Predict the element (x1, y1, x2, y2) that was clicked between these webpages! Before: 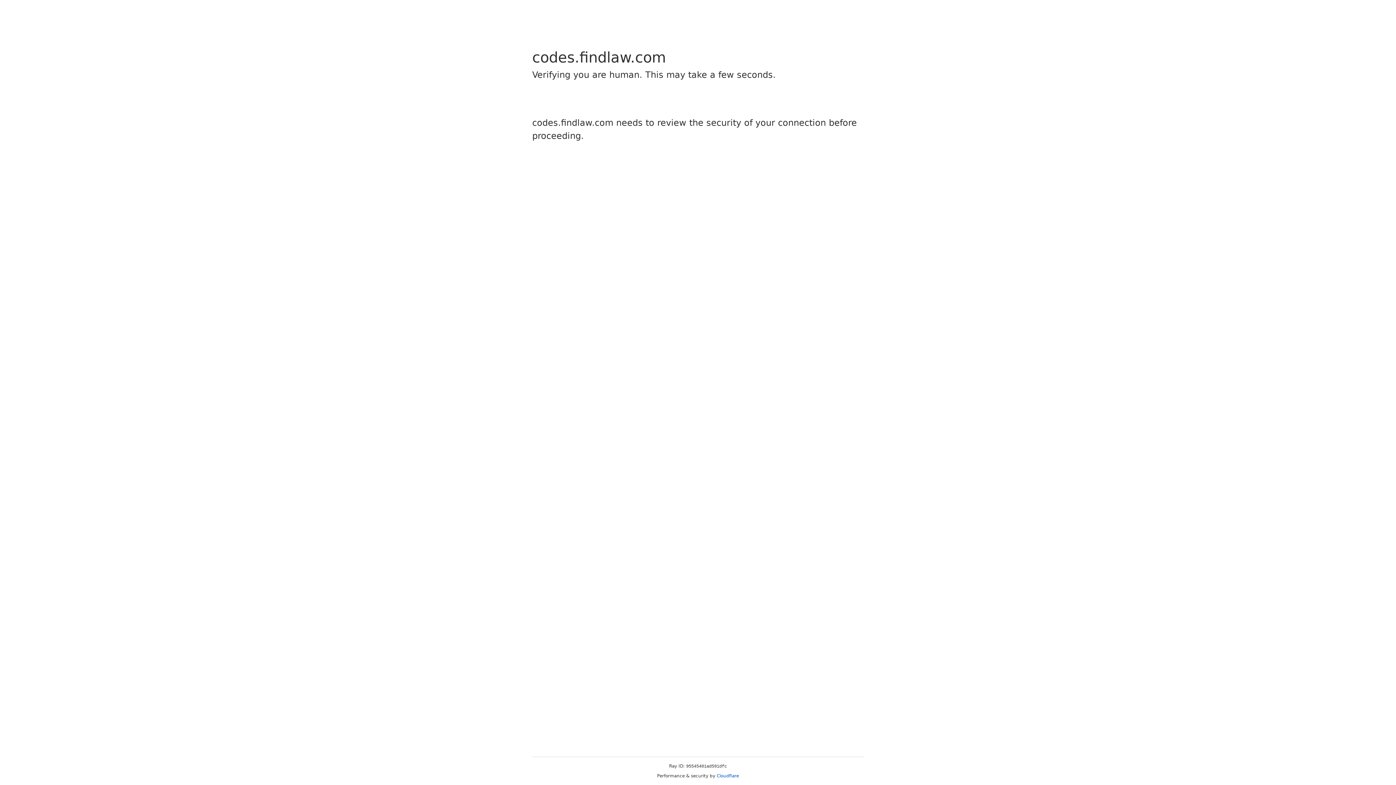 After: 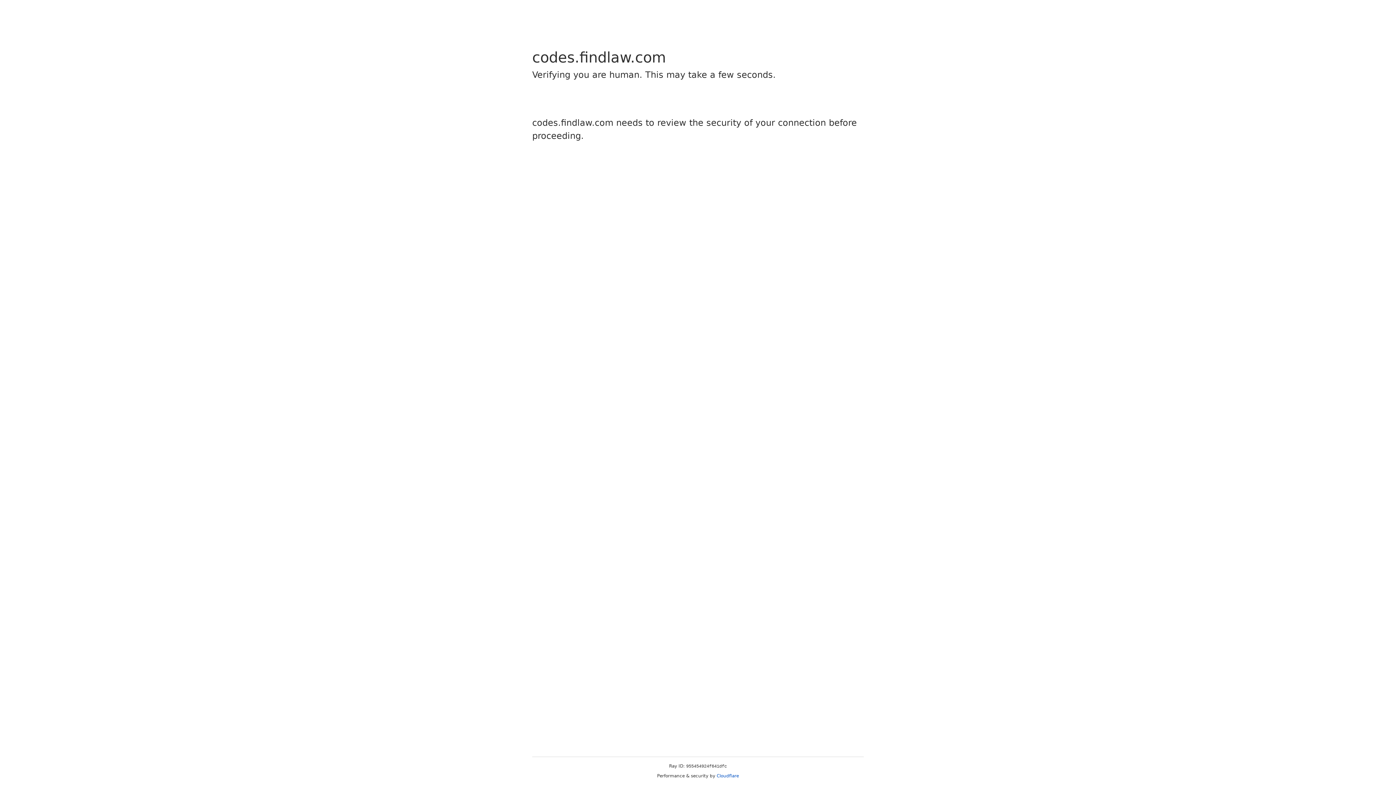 Action: label: Cloudflare bbox: (716, 773, 739, 778)